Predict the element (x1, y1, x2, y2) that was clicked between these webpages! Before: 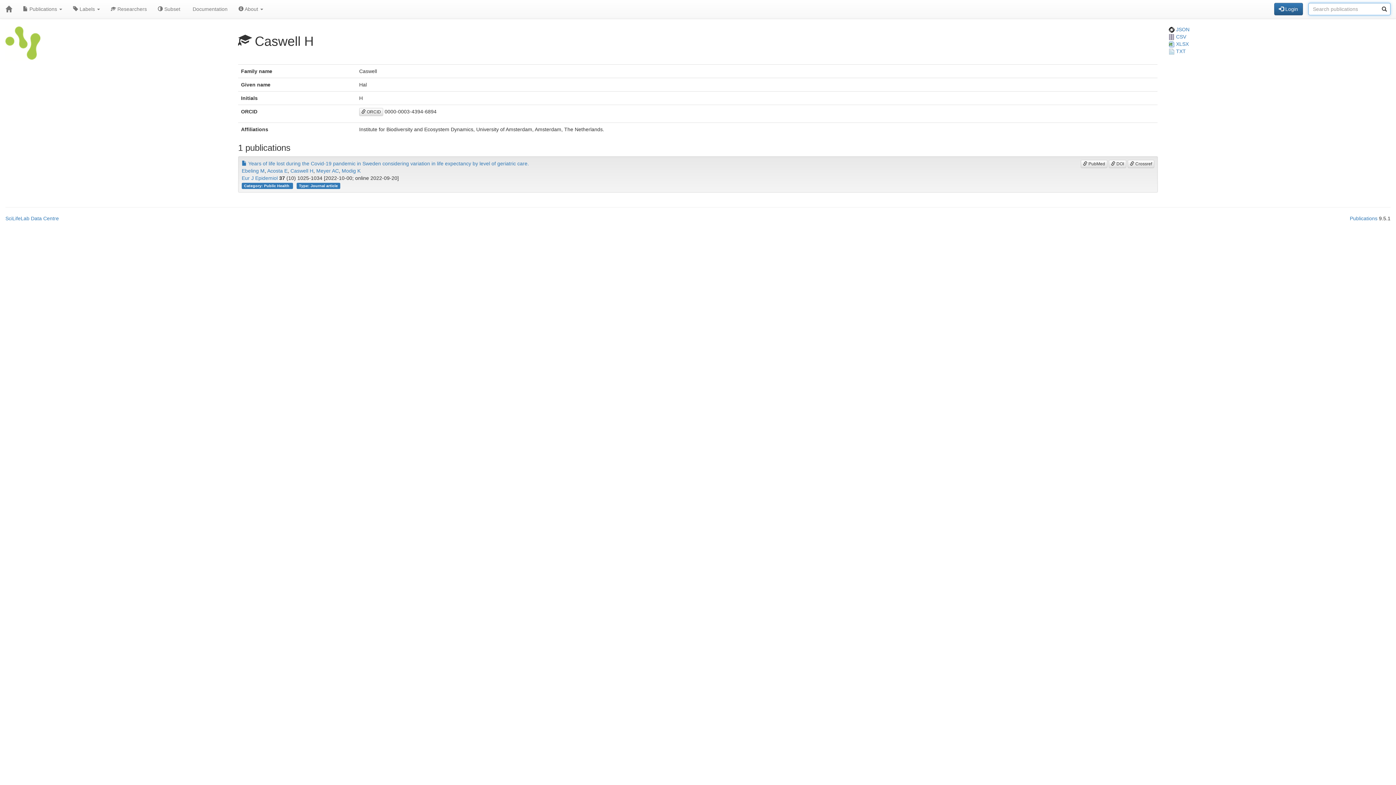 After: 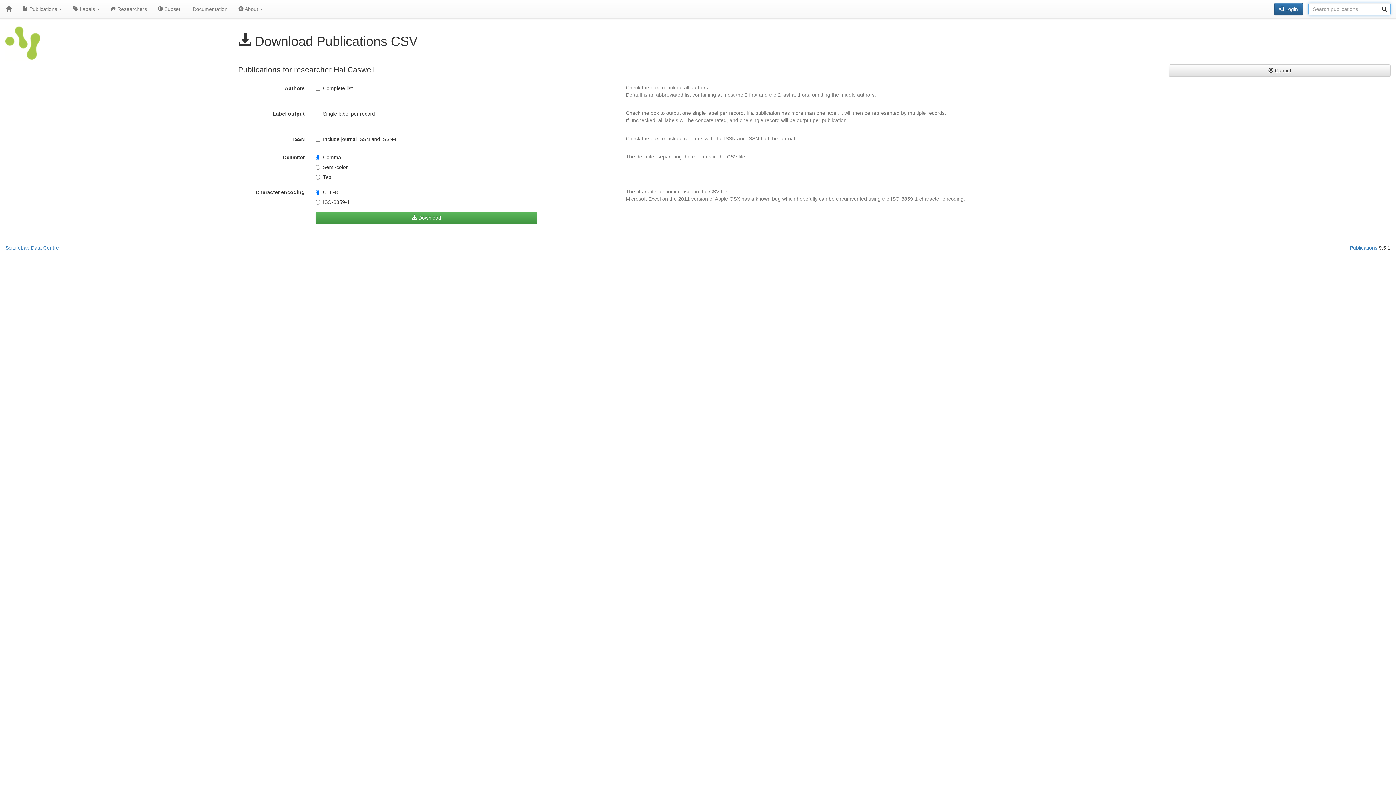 Action: label:  CSV bbox: (1169, 33, 1186, 39)